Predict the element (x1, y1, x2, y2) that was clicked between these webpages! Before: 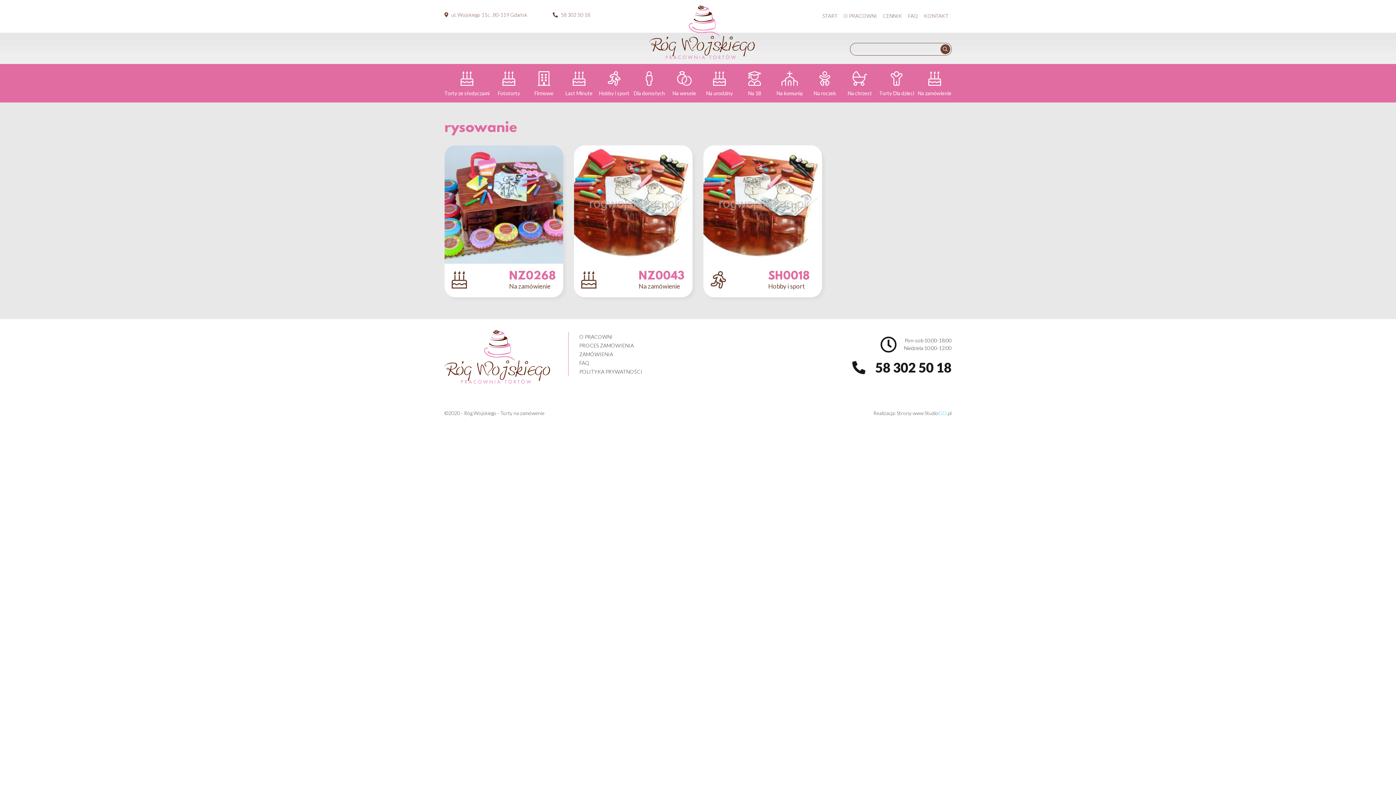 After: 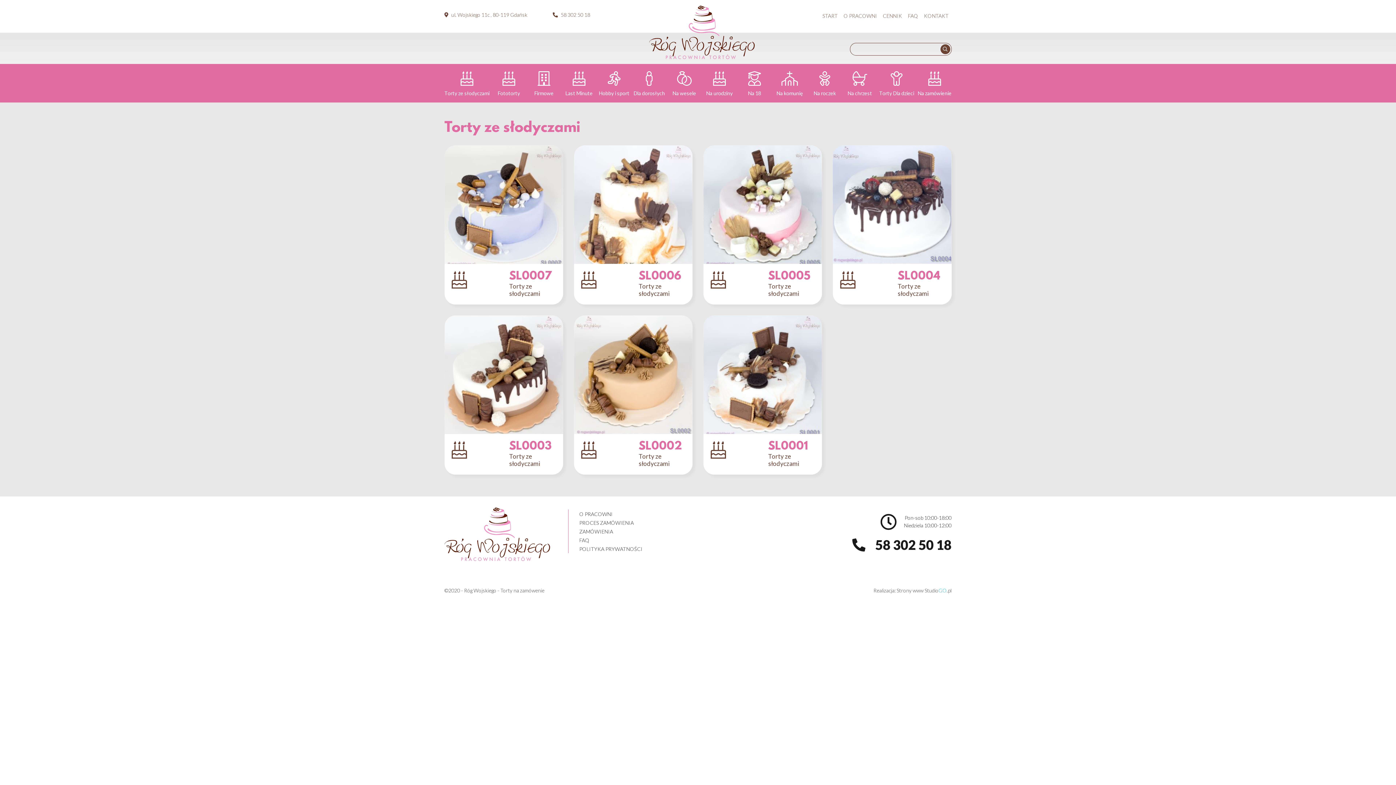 Action: bbox: (442, 64, 491, 102) label: Torty ze słodyczami